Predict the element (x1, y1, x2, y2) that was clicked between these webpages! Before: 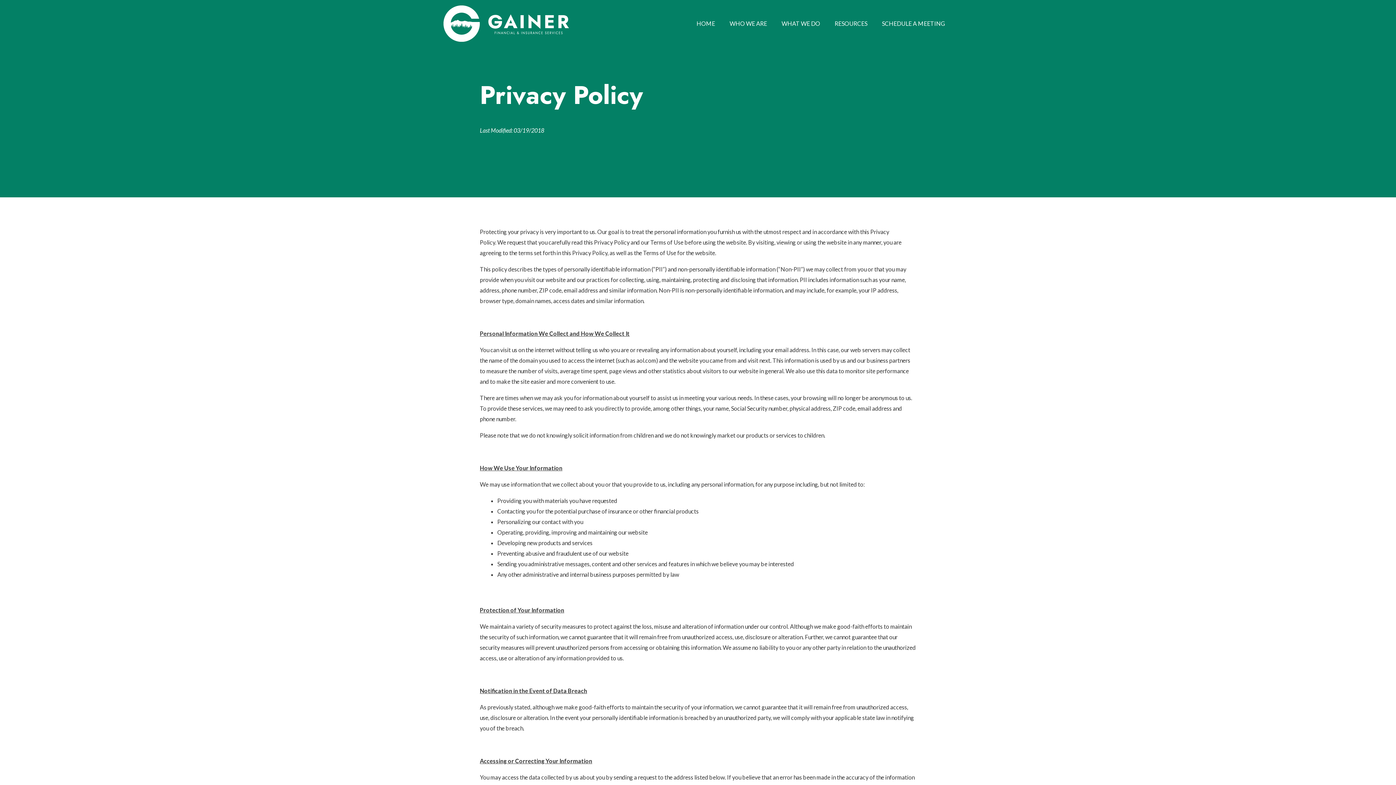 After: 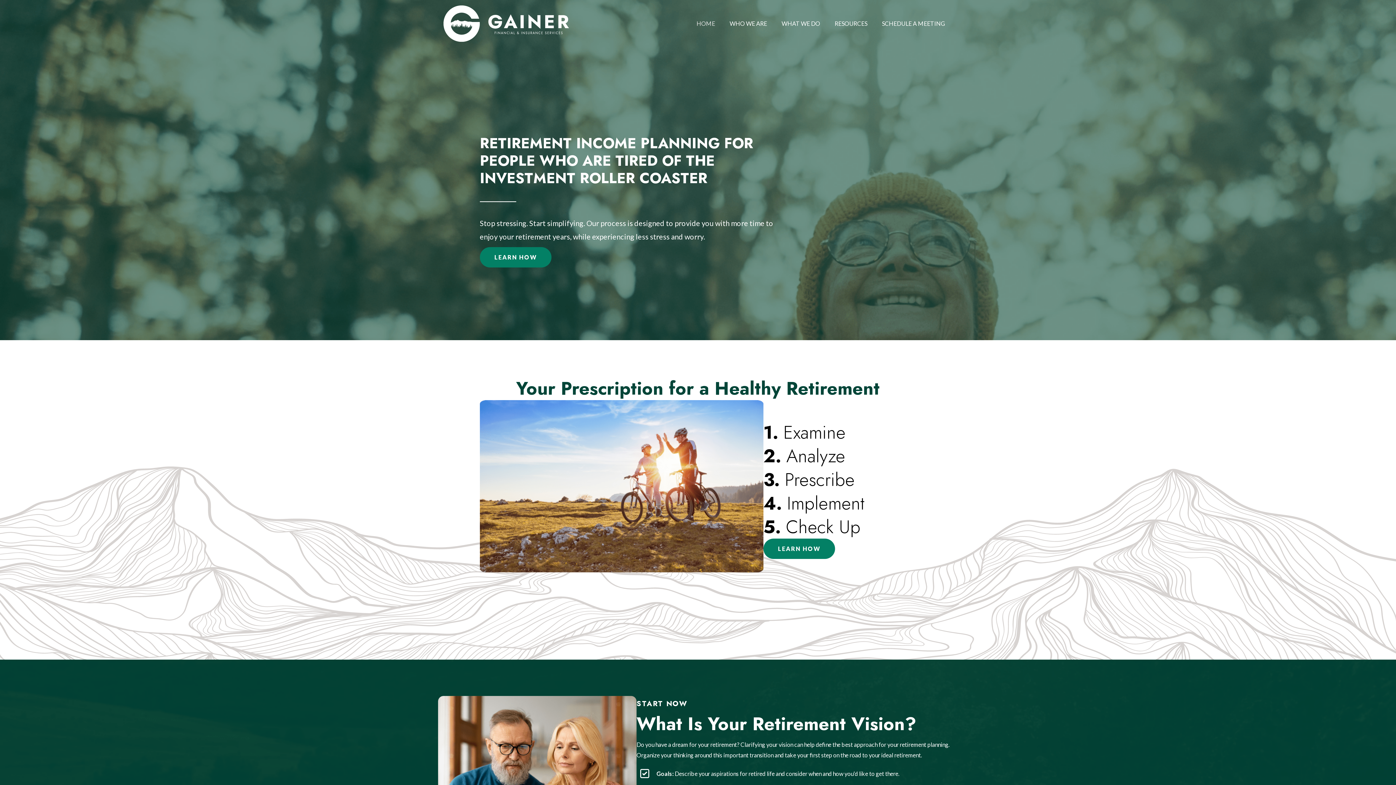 Action: label: HOME bbox: (691, 15, 720, 31)